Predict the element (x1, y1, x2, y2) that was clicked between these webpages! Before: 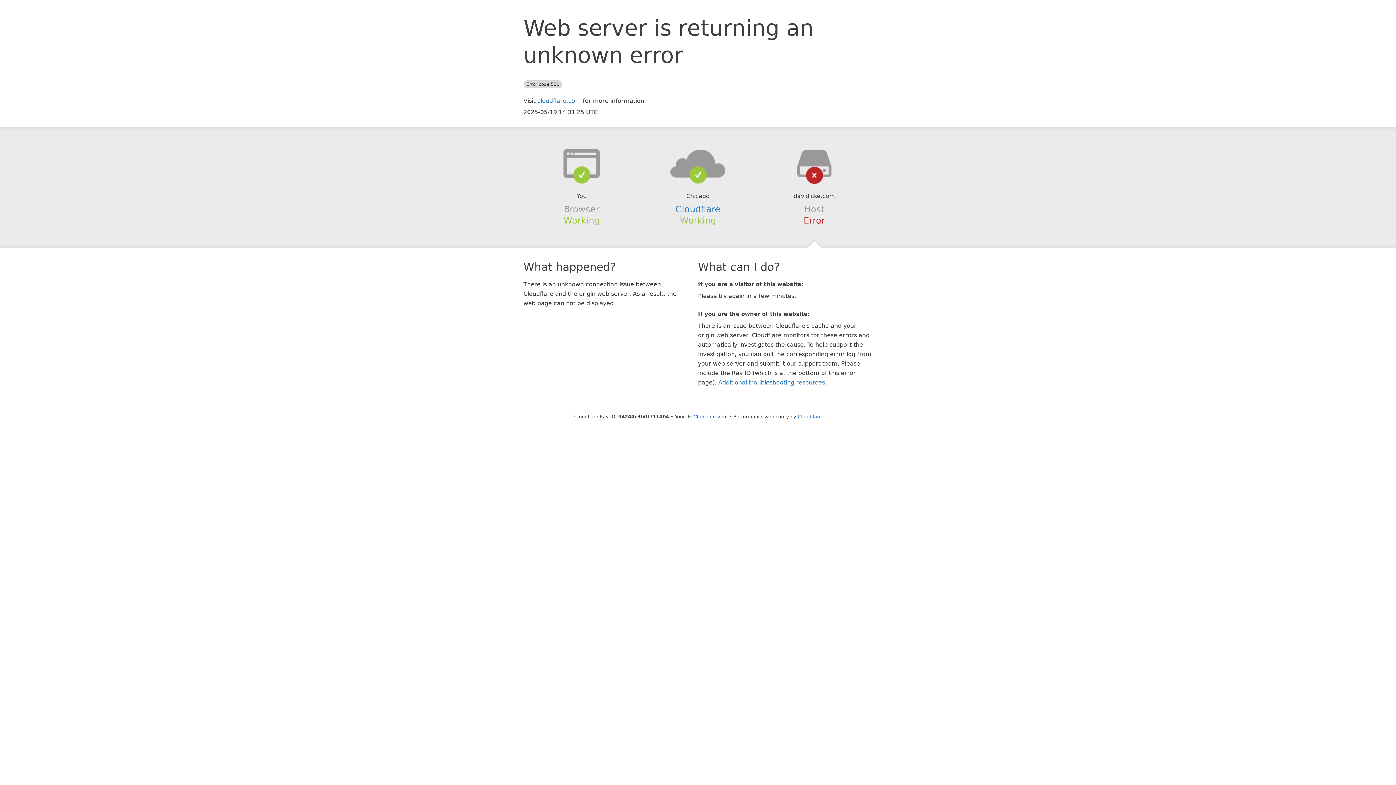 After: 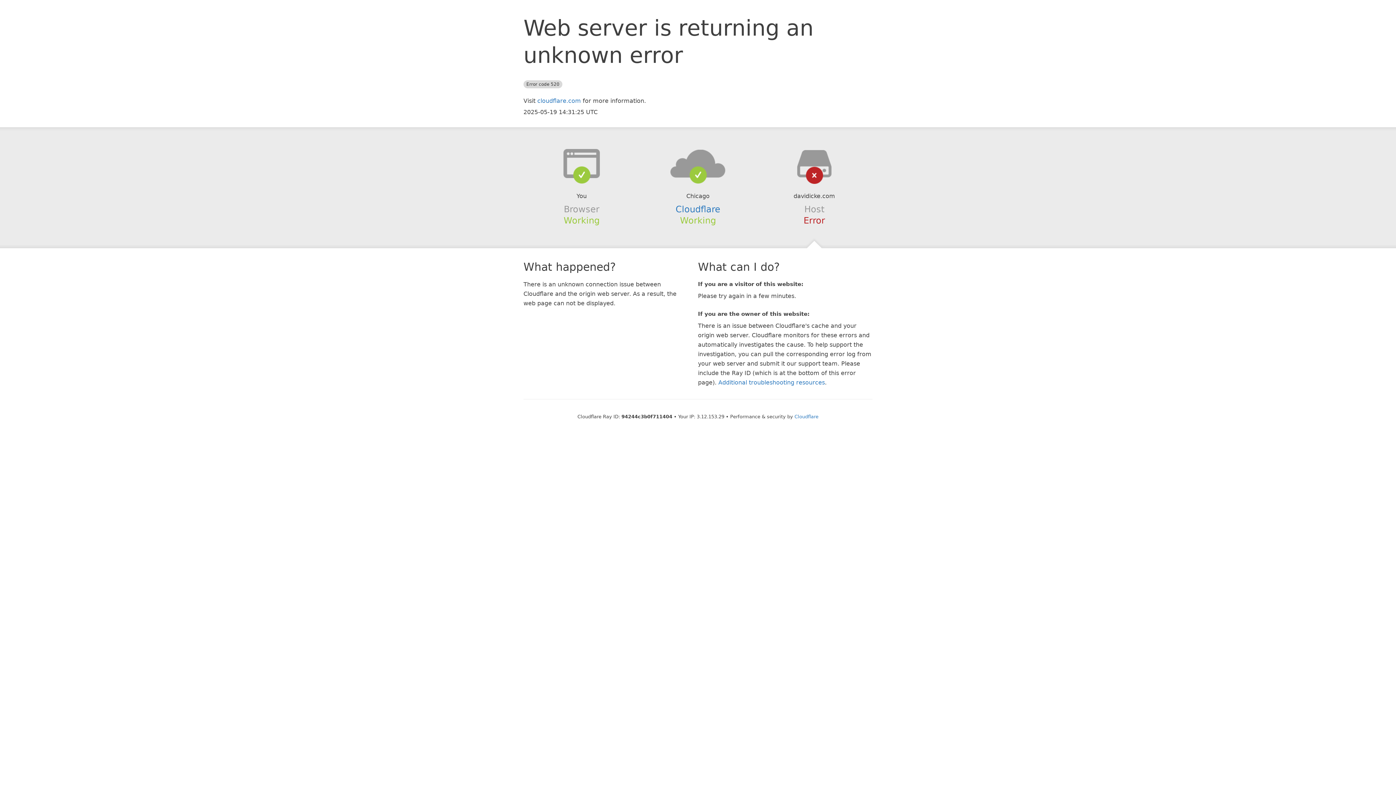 Action: label: Click to reveal bbox: (693, 414, 727, 419)